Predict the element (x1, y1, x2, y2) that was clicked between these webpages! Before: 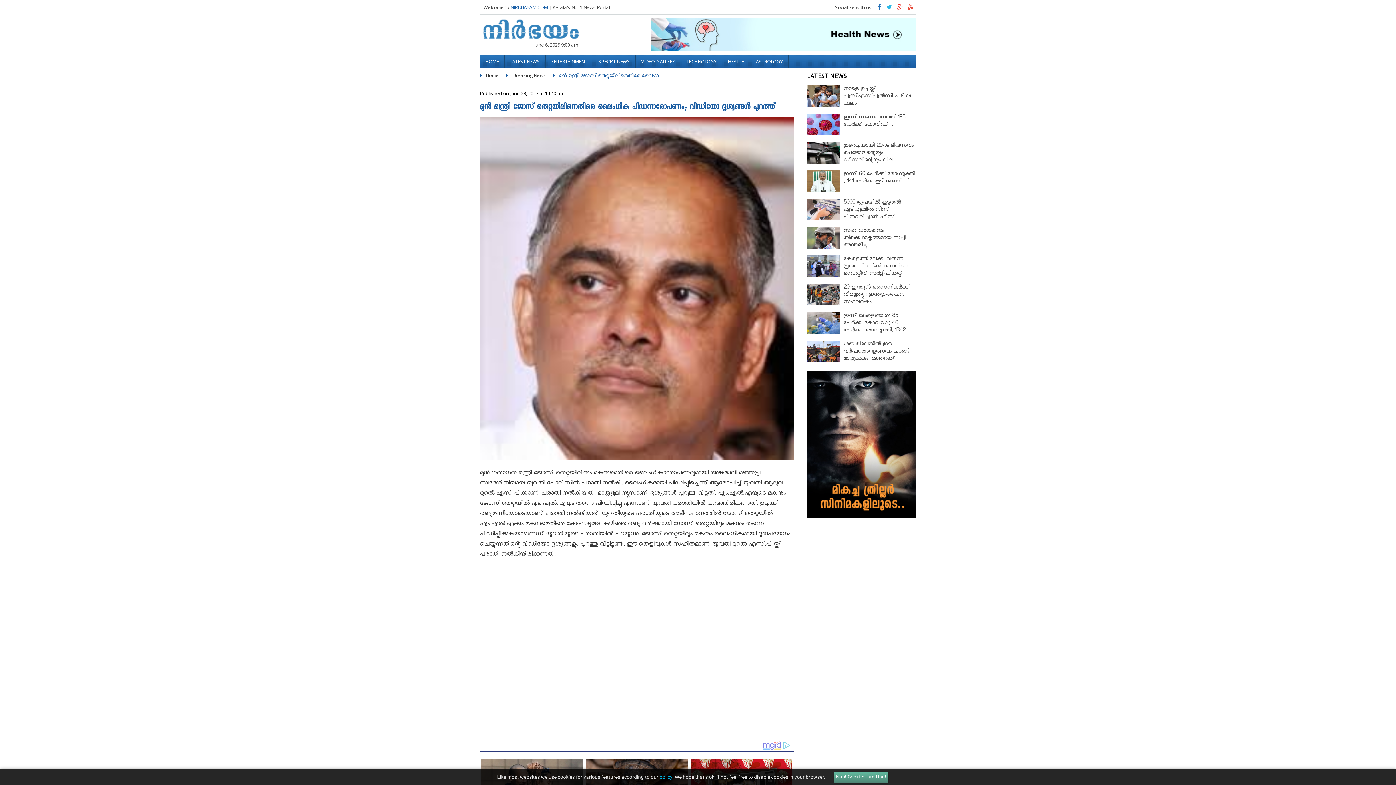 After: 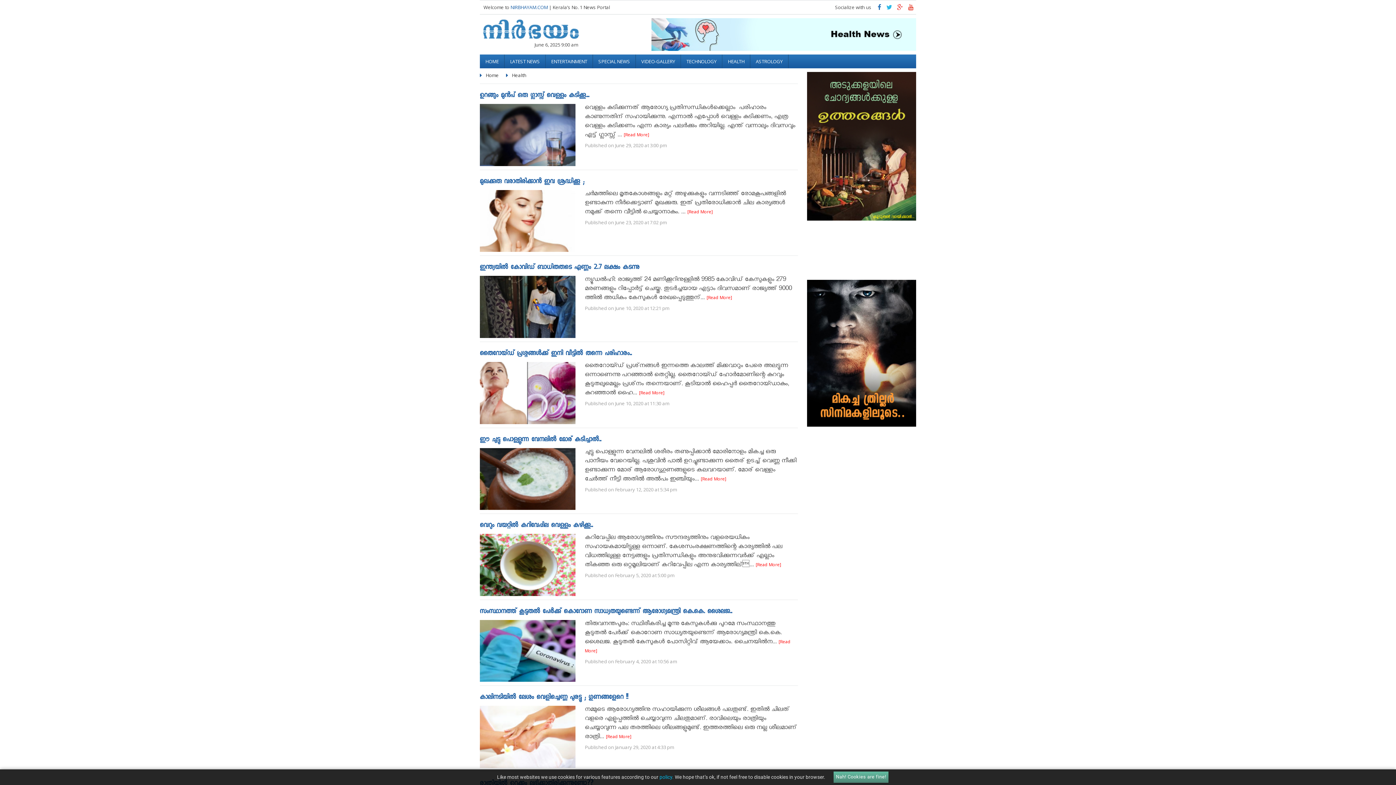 Action: bbox: (651, 18, 916, 50)